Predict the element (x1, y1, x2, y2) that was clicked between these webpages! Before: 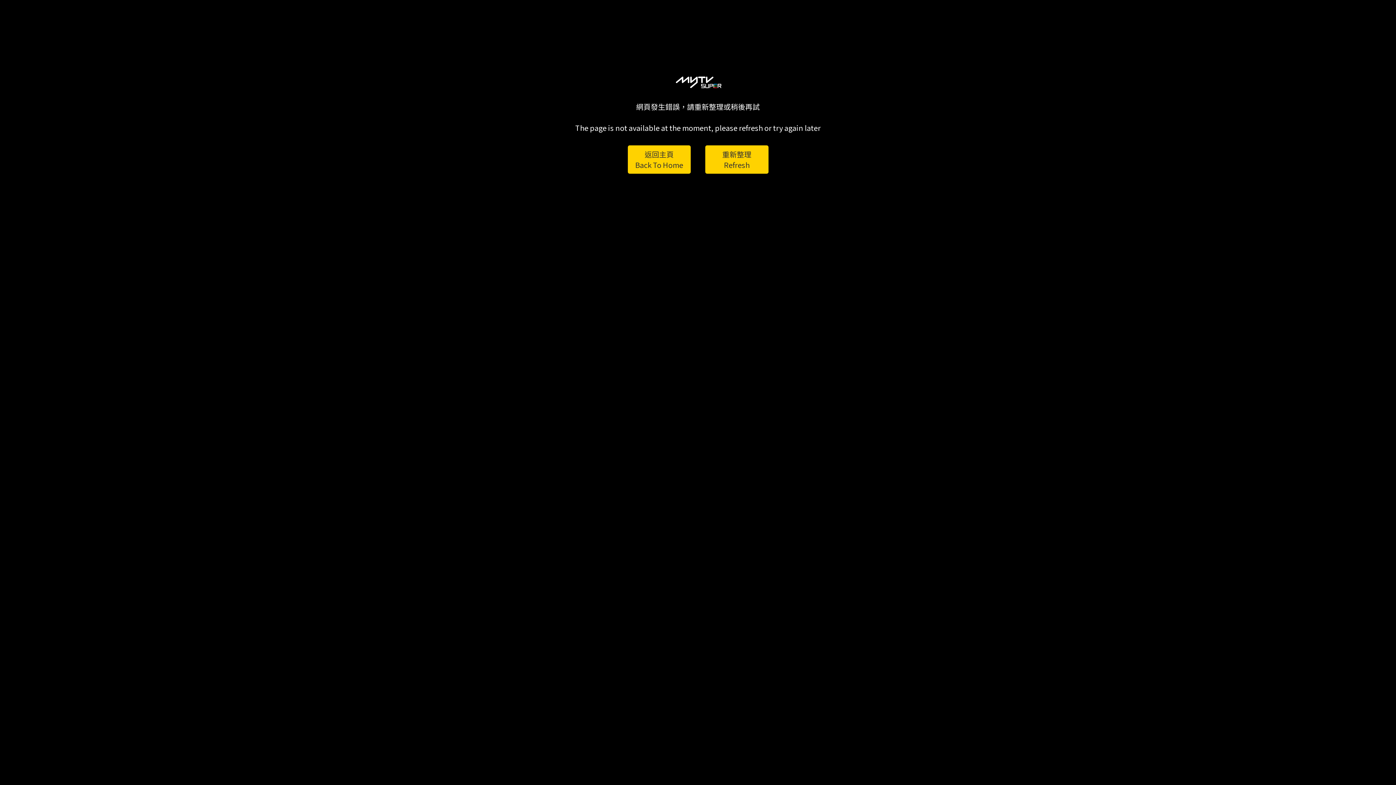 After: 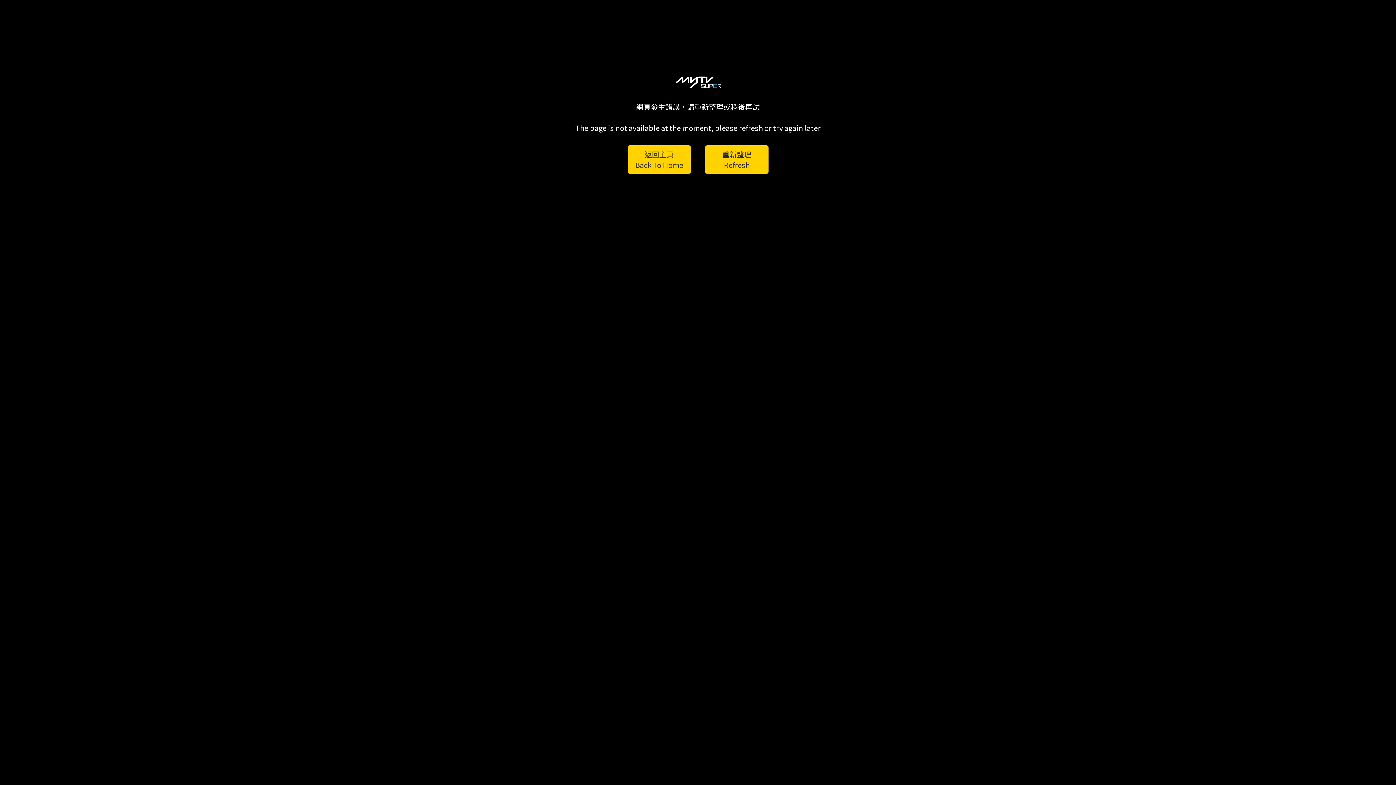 Action: bbox: (705, 145, 768, 173) label: 重新整理
Refresh